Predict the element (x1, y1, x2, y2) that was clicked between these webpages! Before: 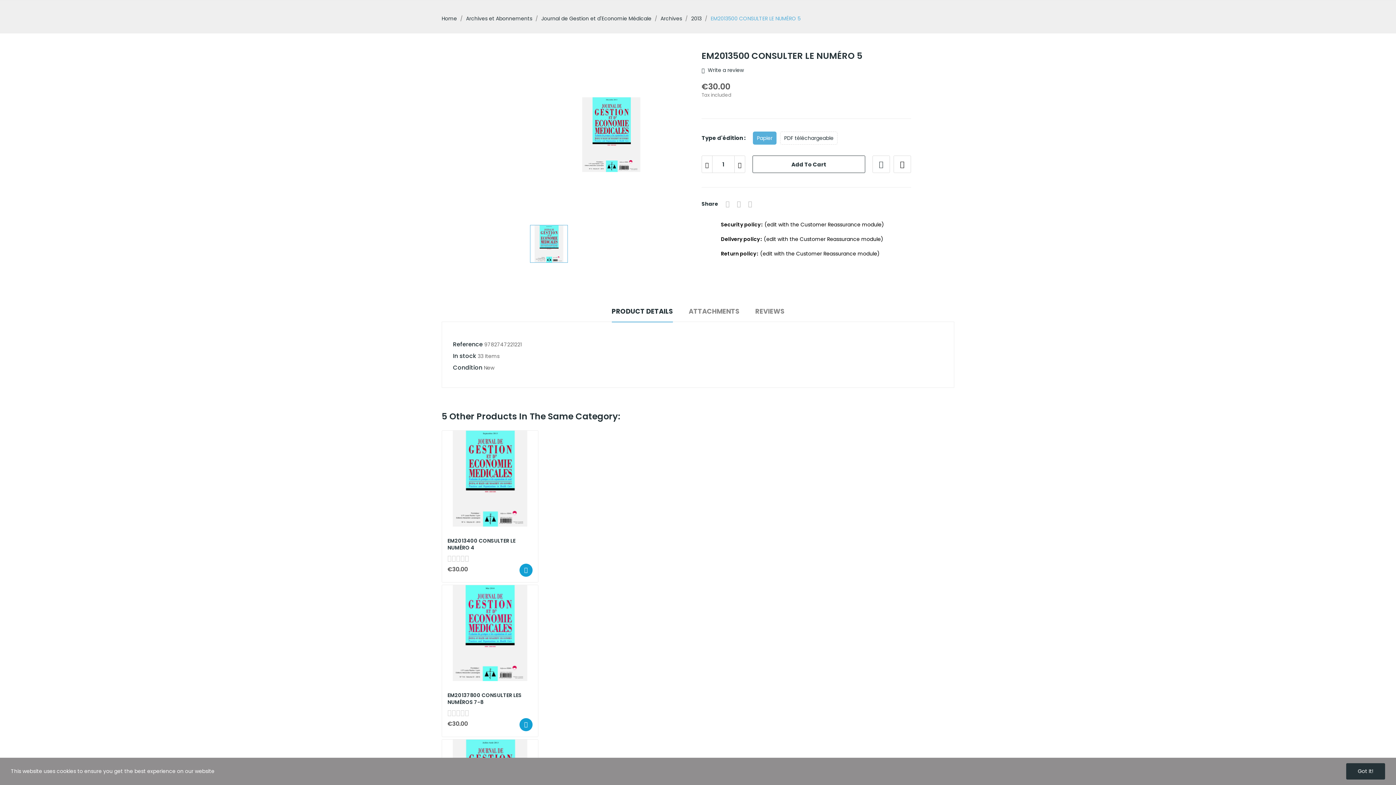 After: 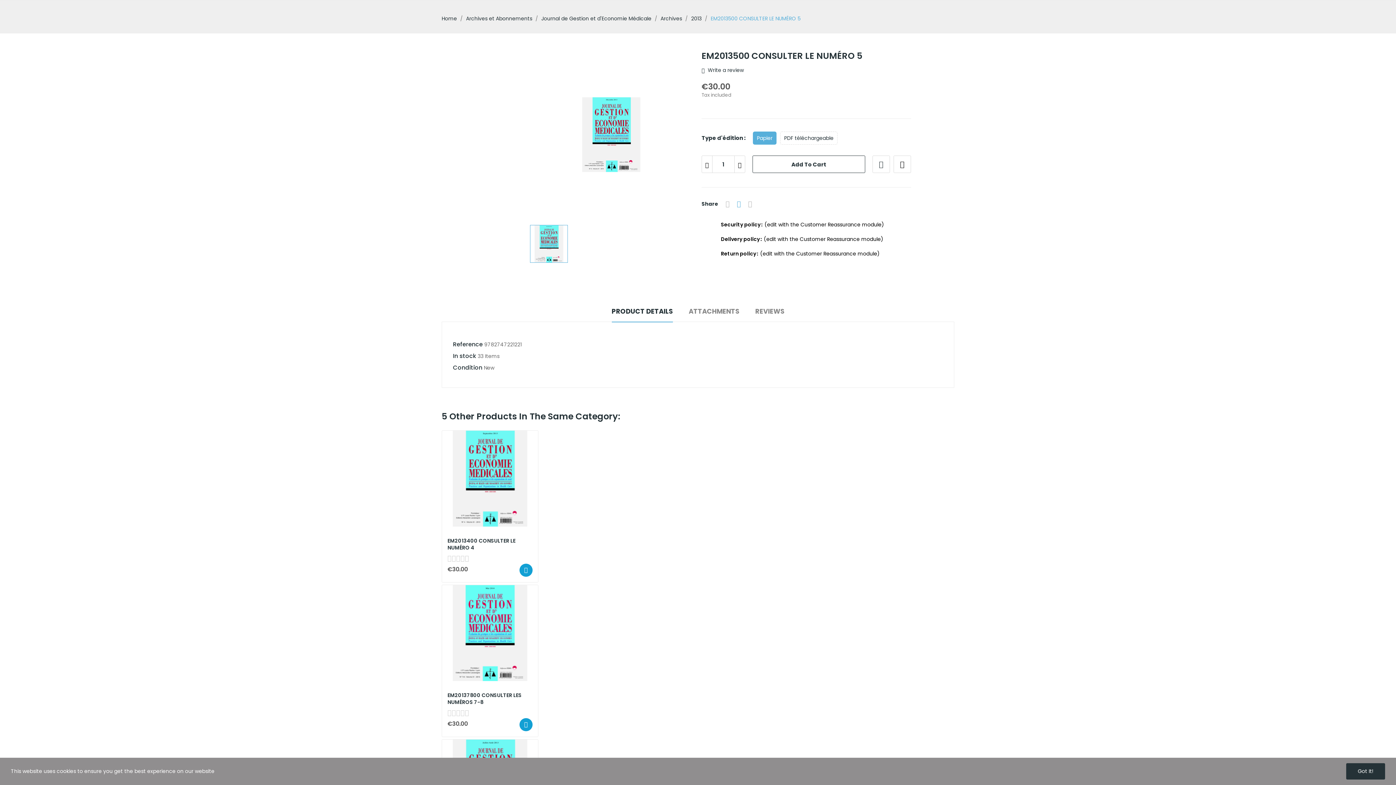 Action: bbox: (733, 198, 744, 209) label: Tweet